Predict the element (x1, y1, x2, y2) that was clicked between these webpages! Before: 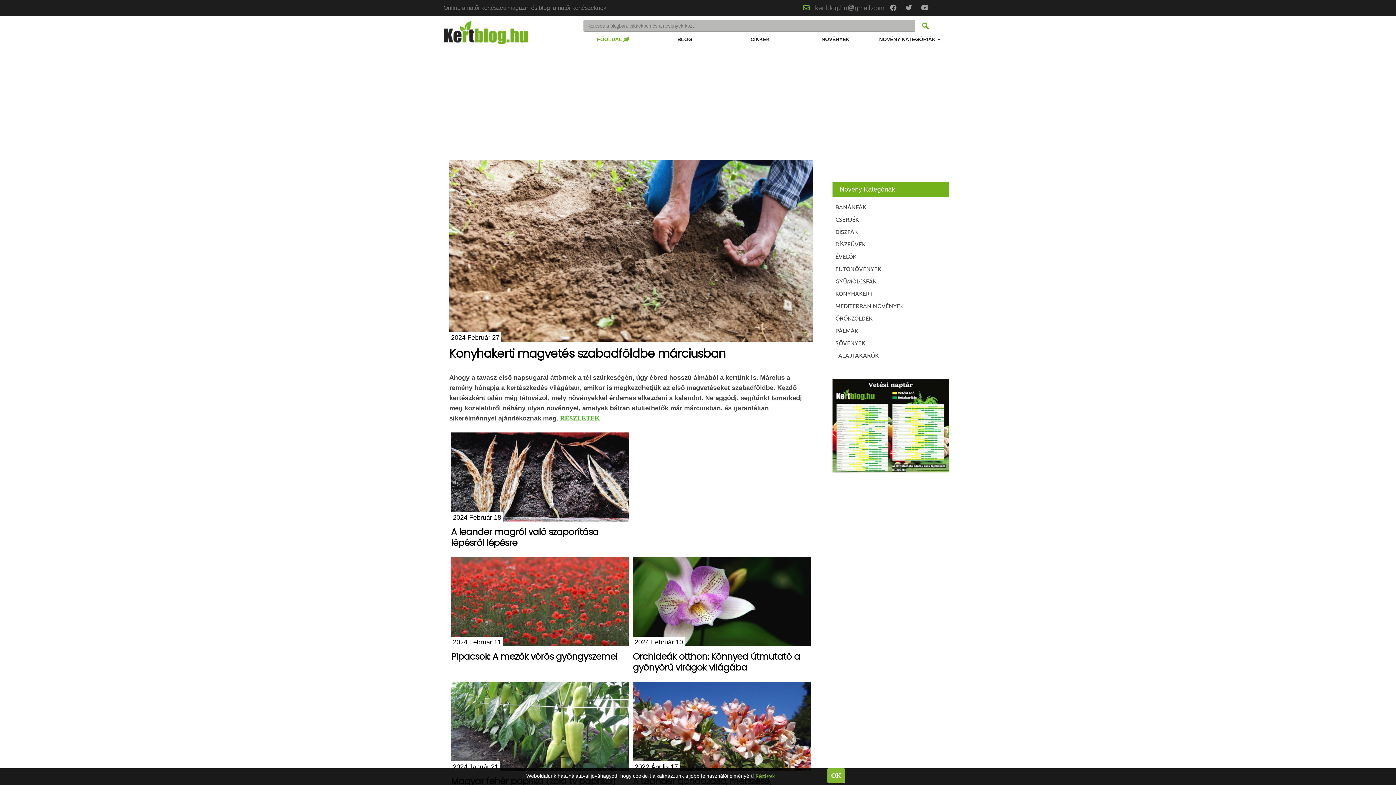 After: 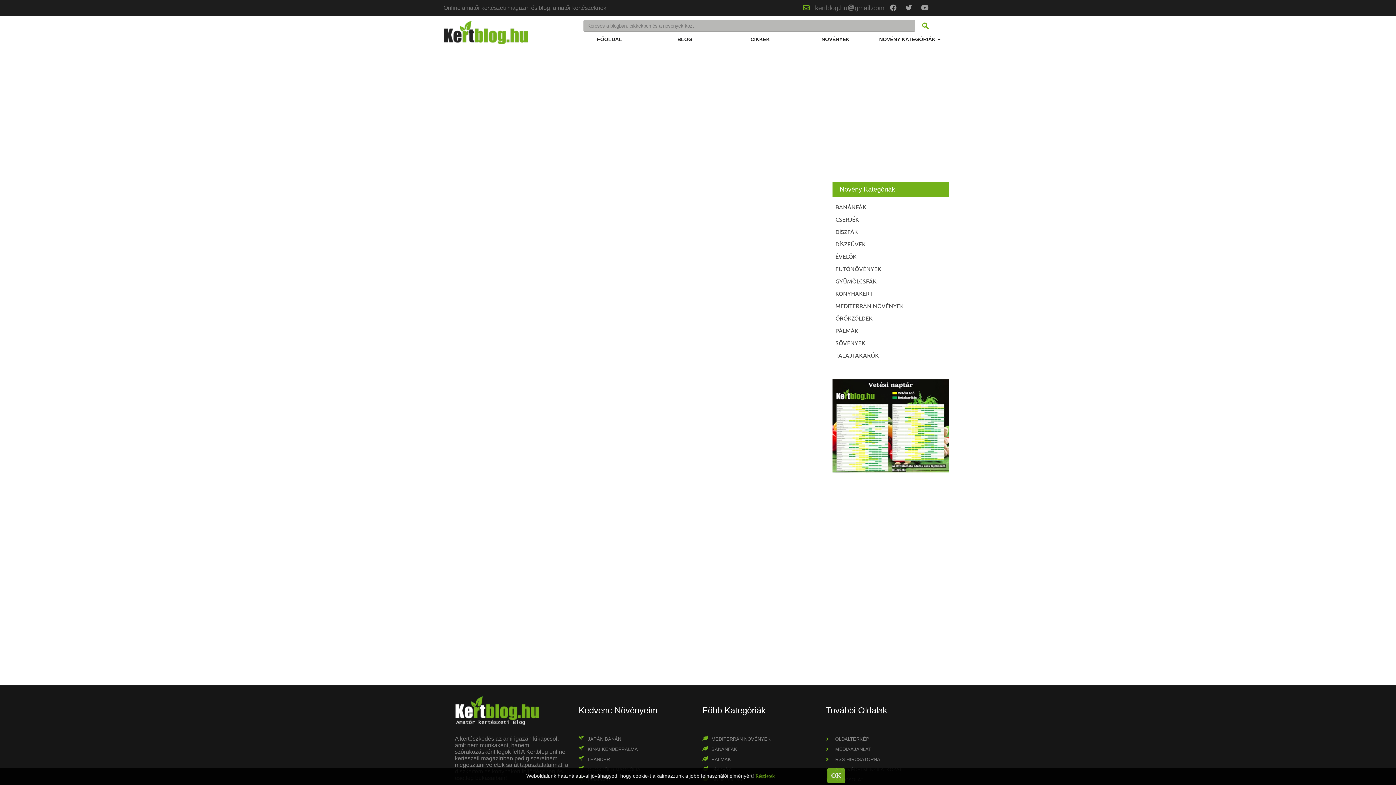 Action: bbox: (832, 213, 949, 225) label: CSERJÉK